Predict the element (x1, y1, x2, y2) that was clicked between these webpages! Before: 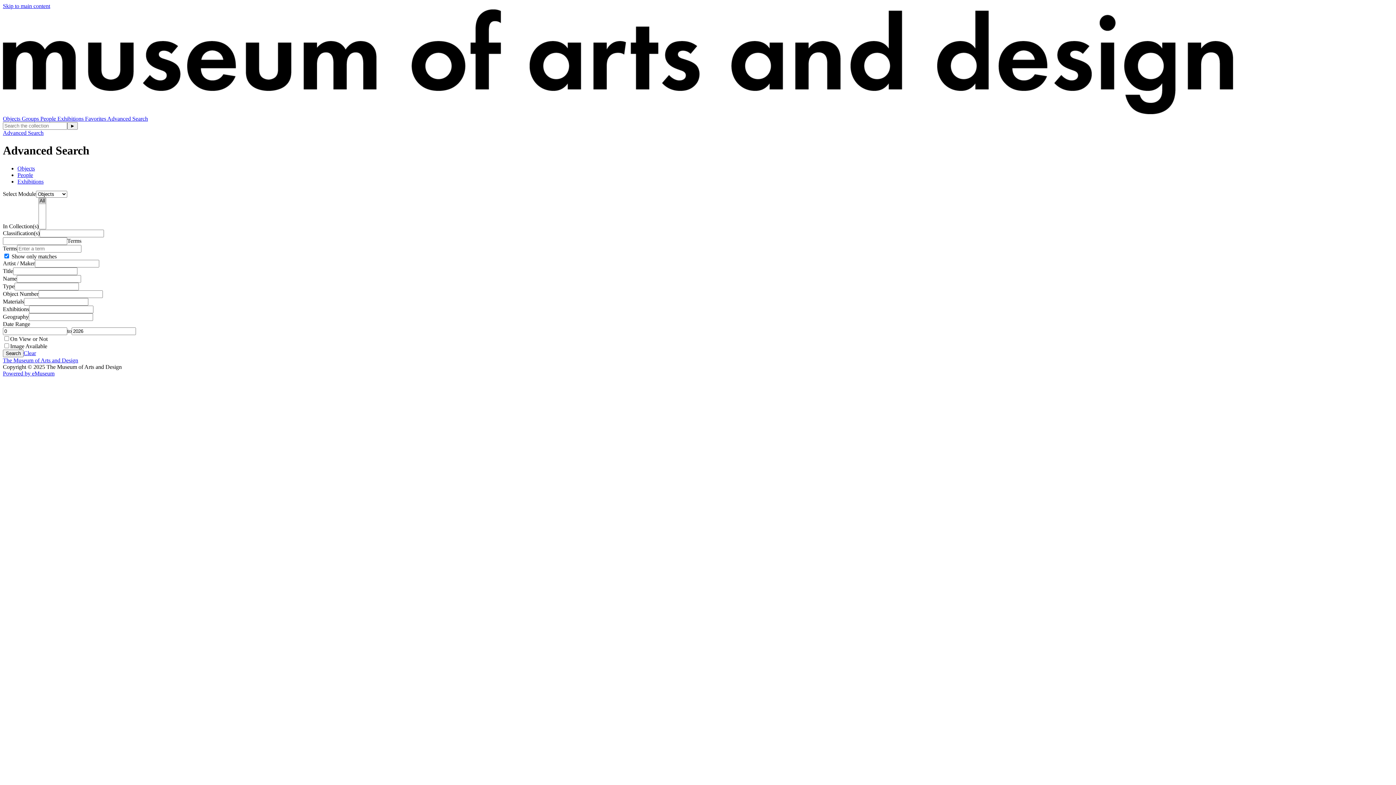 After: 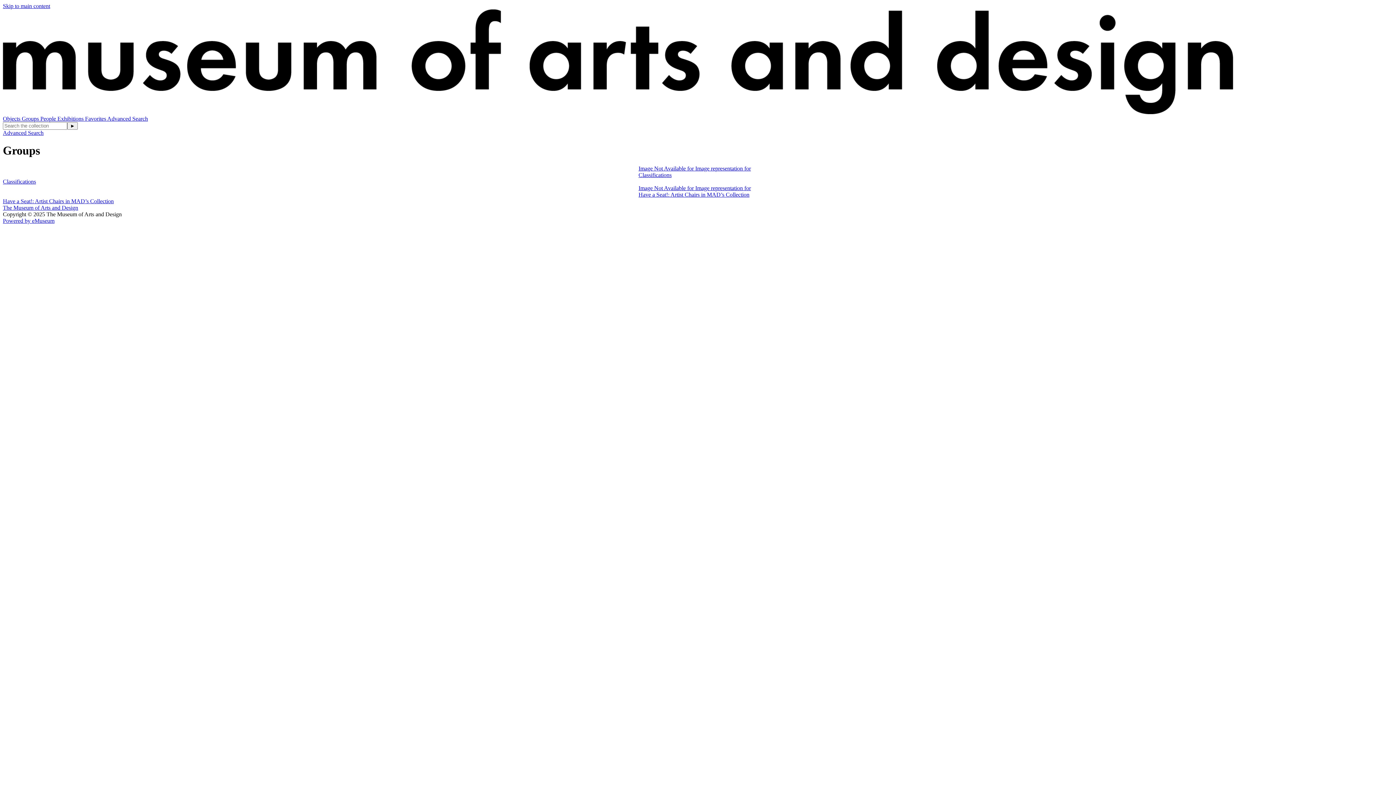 Action: bbox: (21, 115, 40, 121) label: Groups 